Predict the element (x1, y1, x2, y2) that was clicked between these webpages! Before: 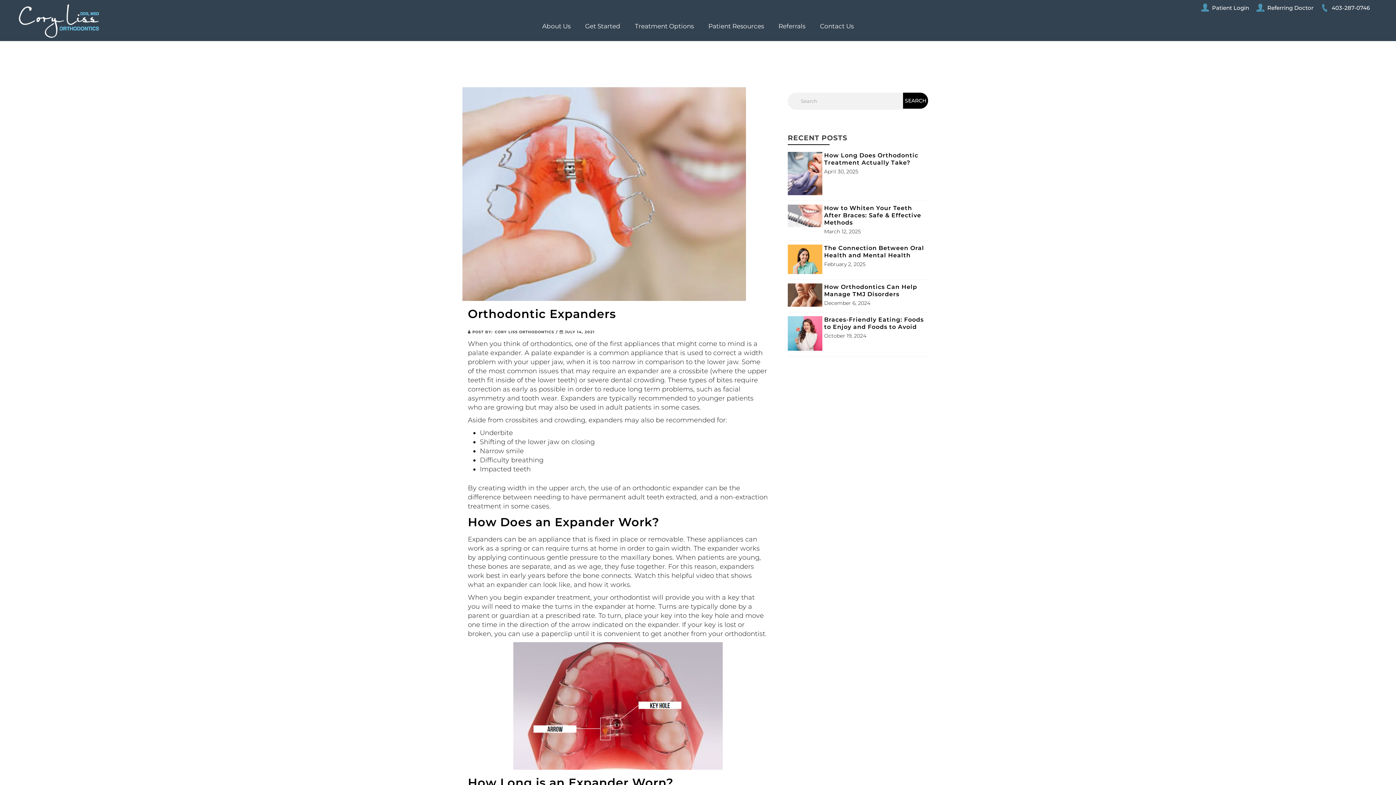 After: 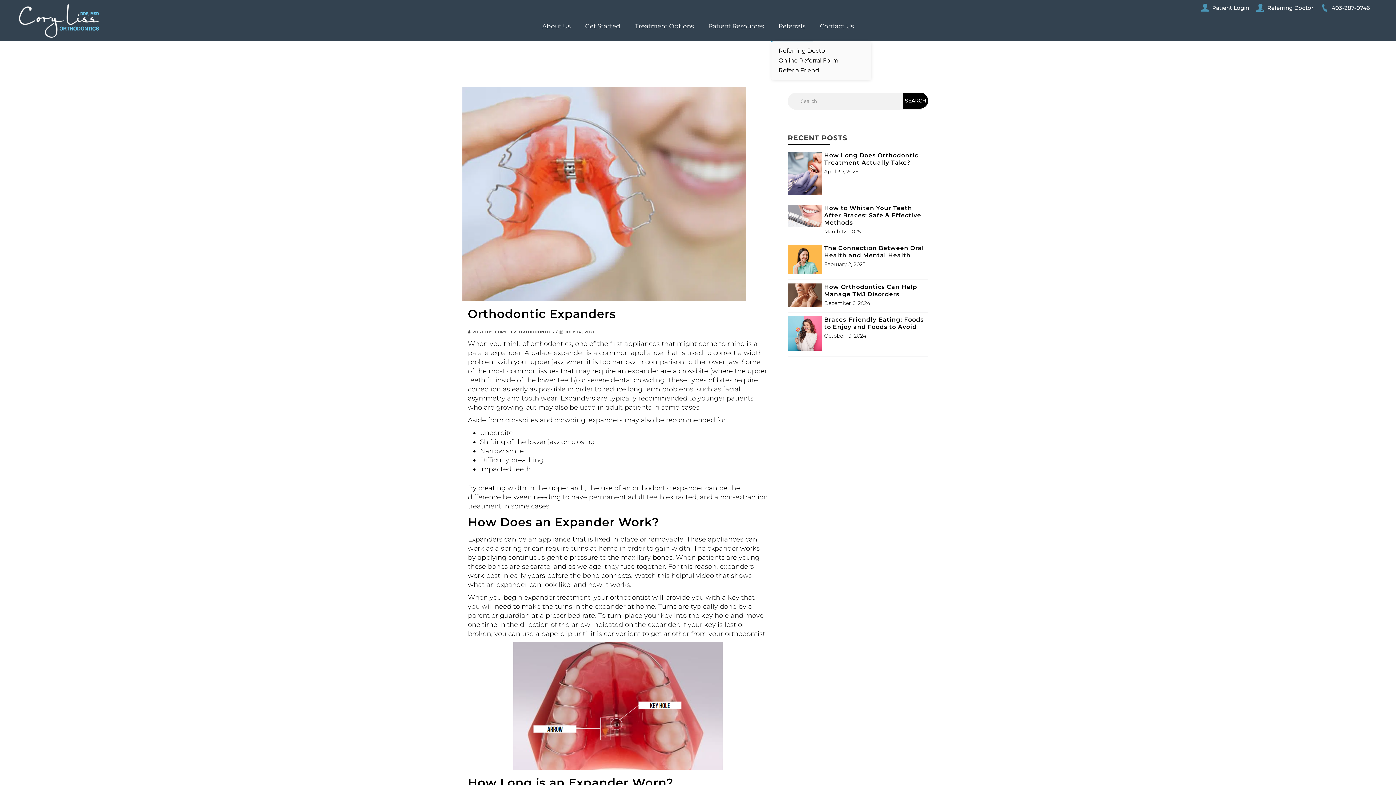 Action: bbox: (771, 17, 812, 35) label: Referrals